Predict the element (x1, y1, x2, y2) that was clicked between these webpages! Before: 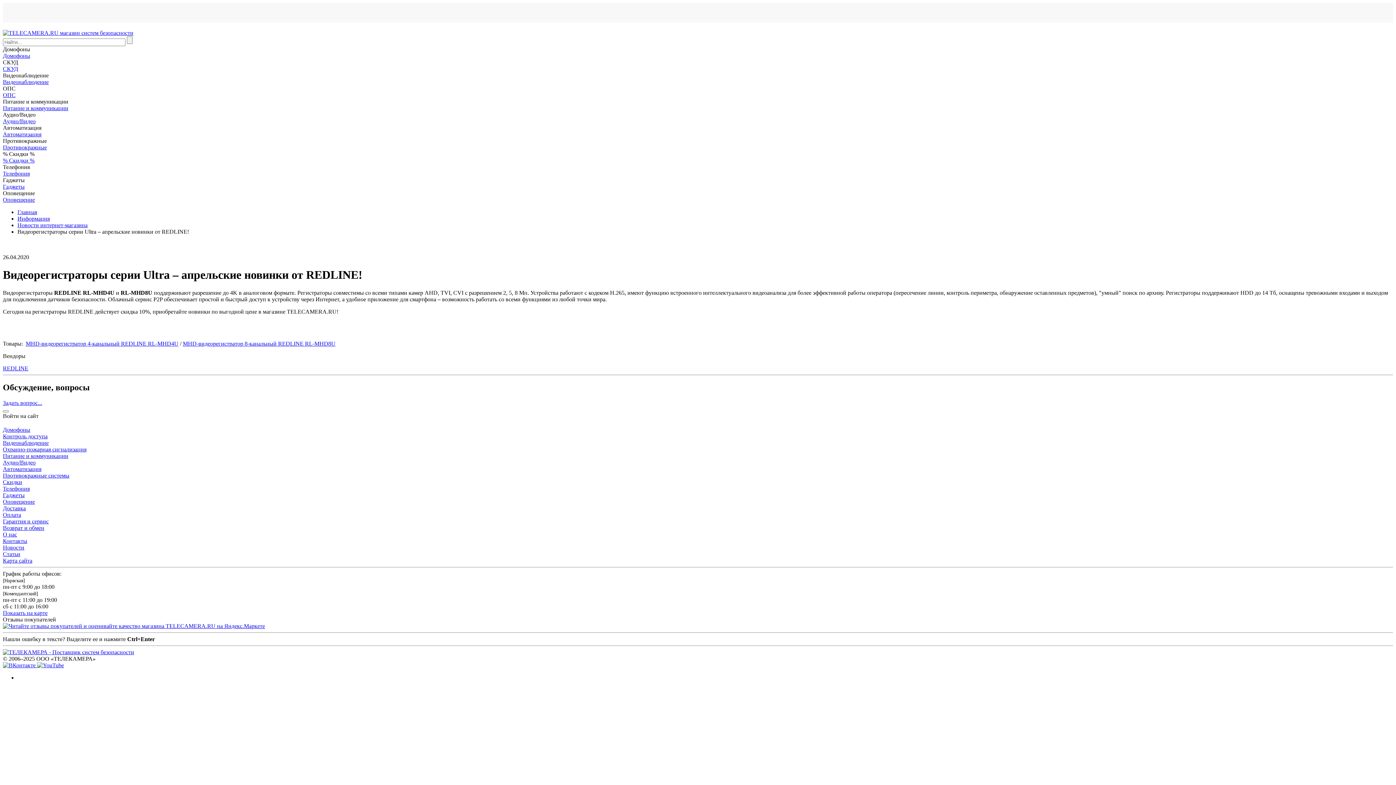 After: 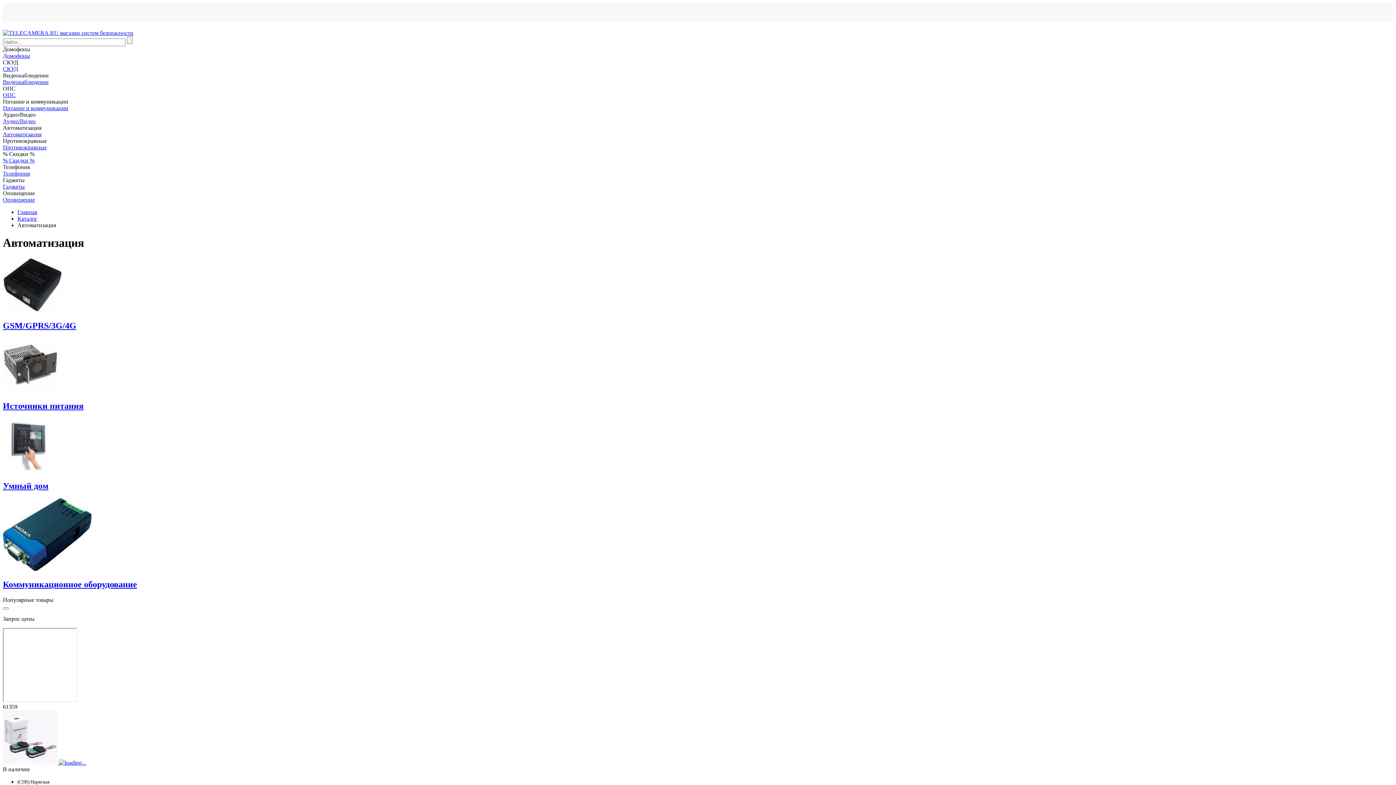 Action: bbox: (2, 466, 41, 472) label: Автоматизация